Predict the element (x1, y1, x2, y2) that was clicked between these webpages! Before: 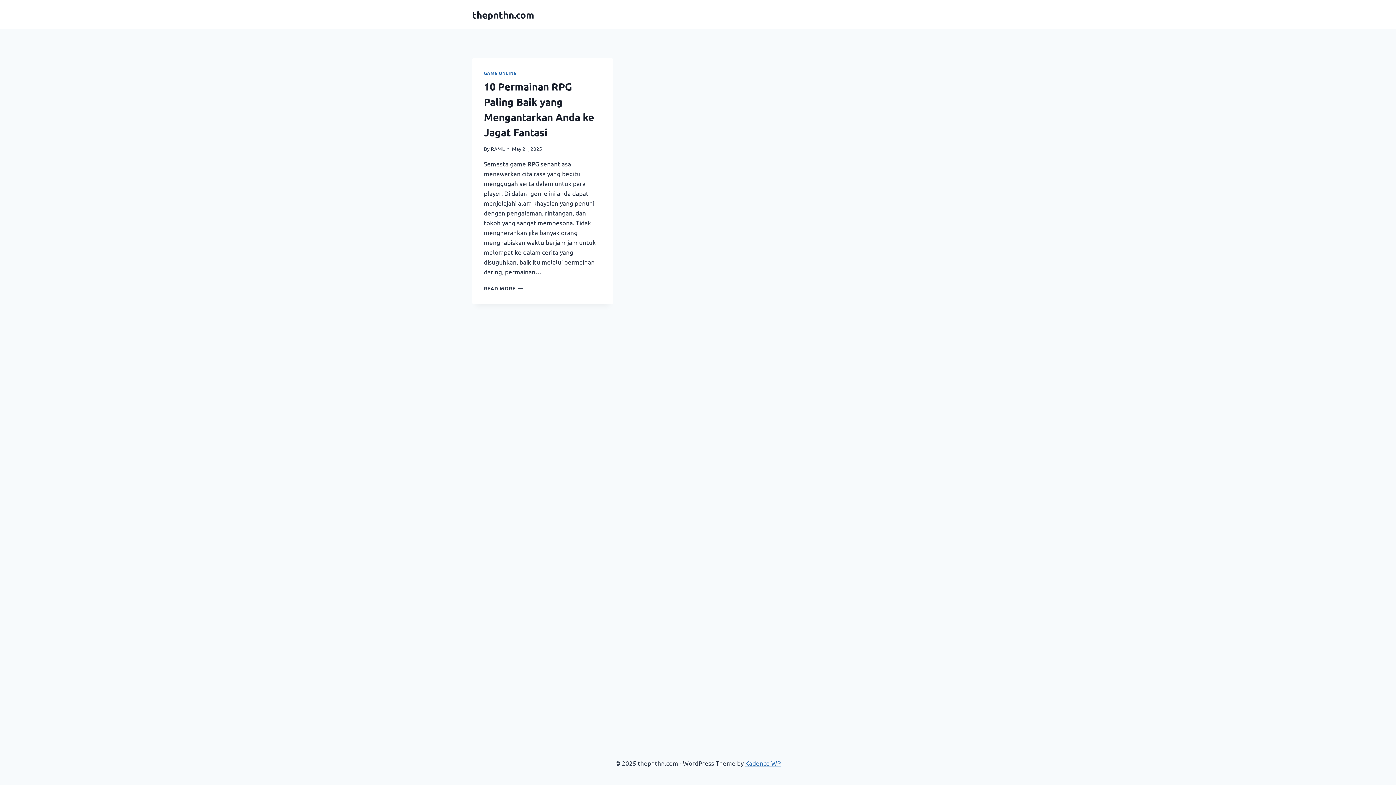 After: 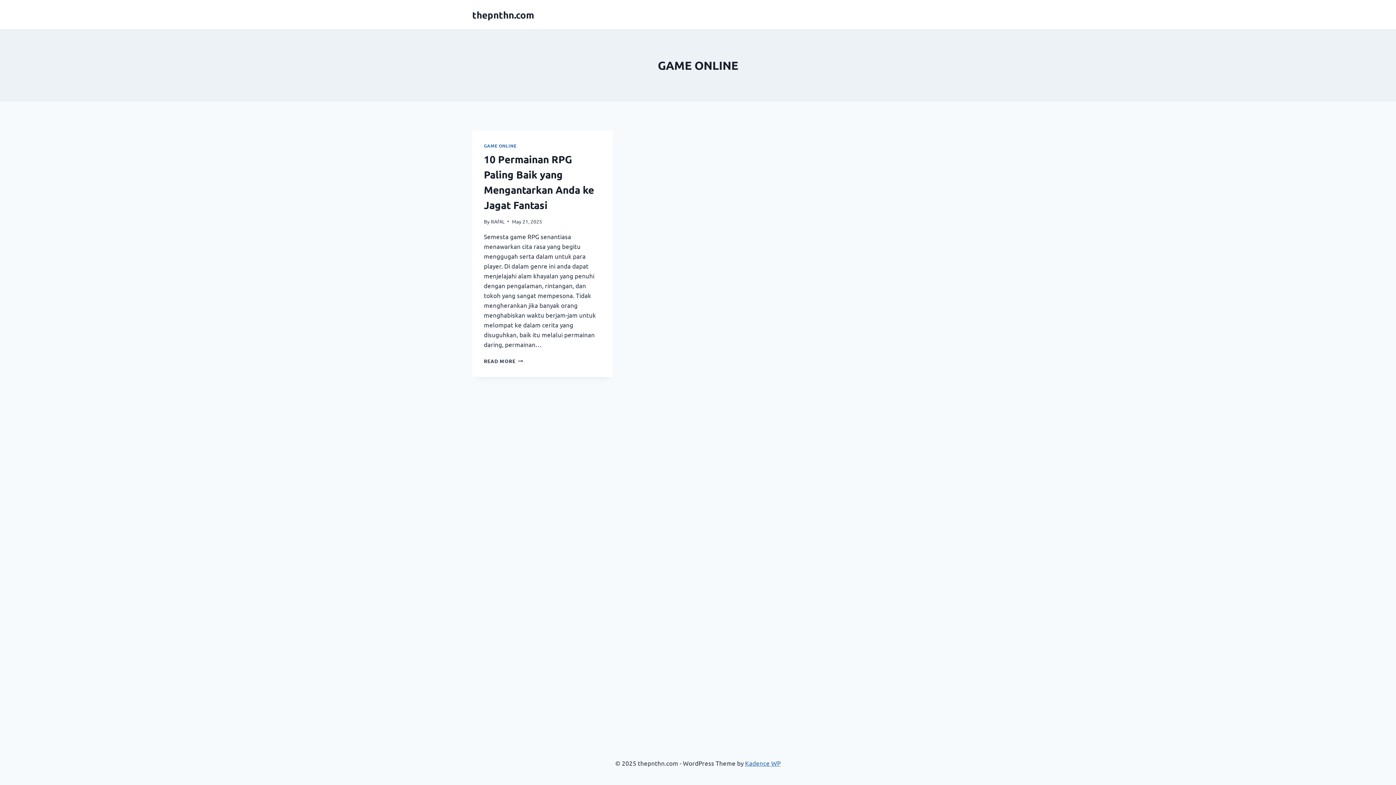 Action: bbox: (484, 70, 516, 76) label: GAME ONLINE